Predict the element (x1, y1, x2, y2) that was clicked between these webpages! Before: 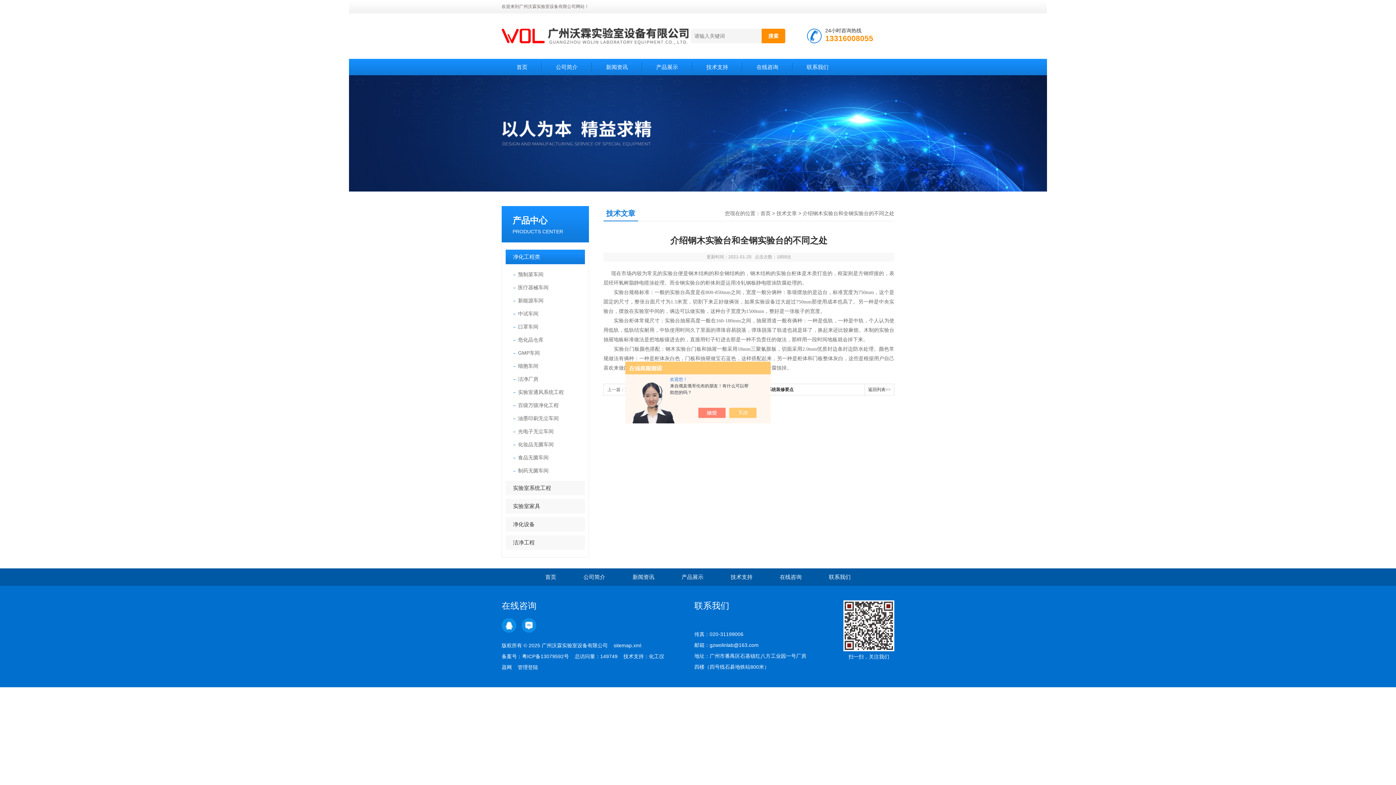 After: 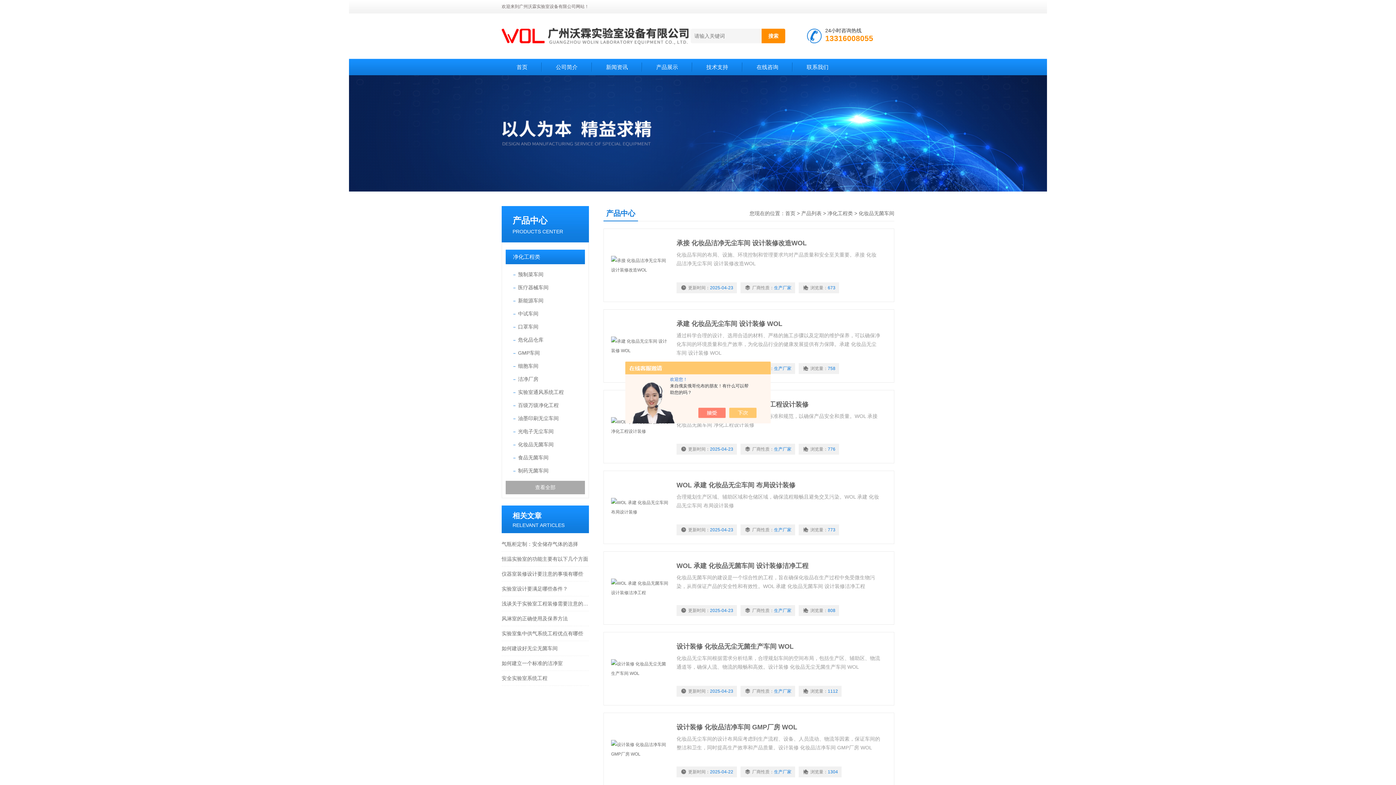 Action: bbox: (518, 438, 585, 451) label: 化妆品无菌车间